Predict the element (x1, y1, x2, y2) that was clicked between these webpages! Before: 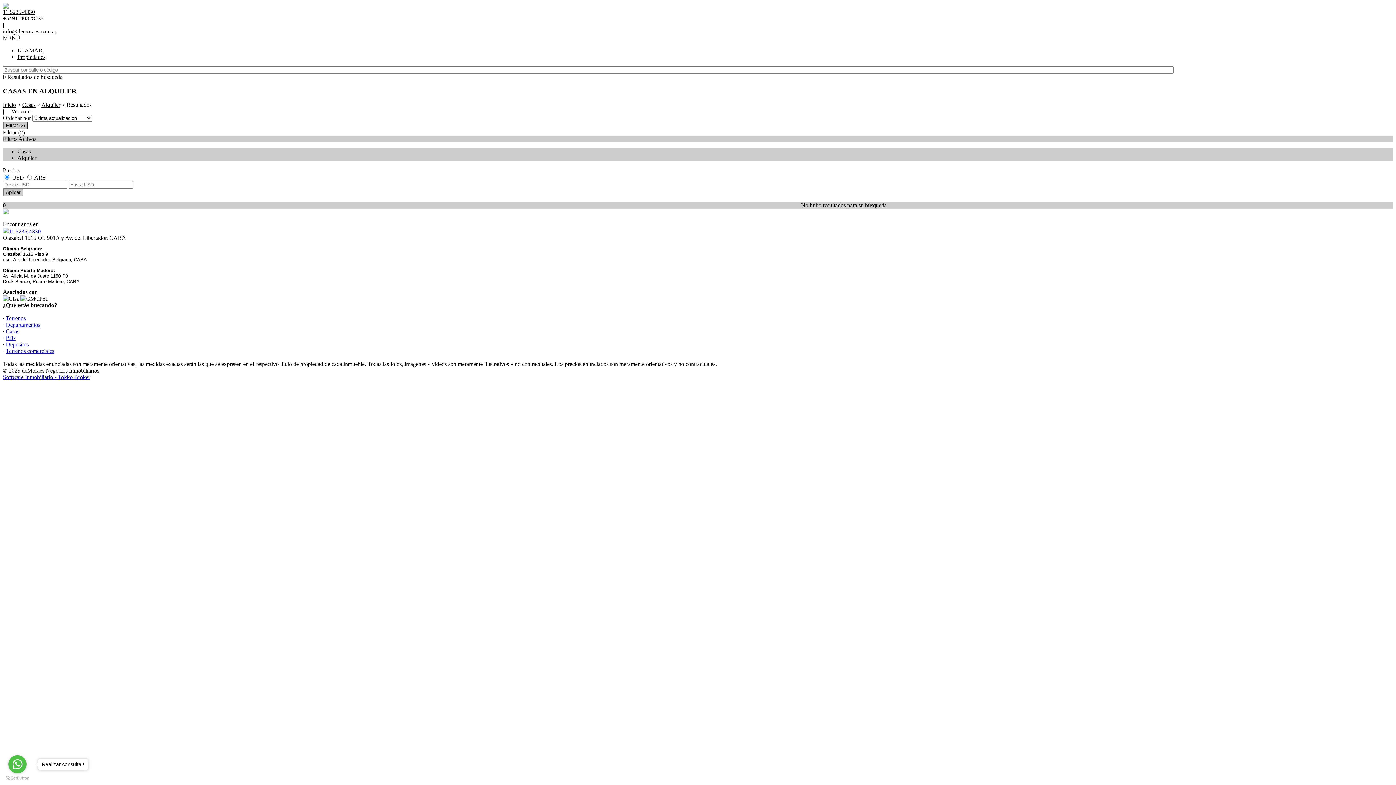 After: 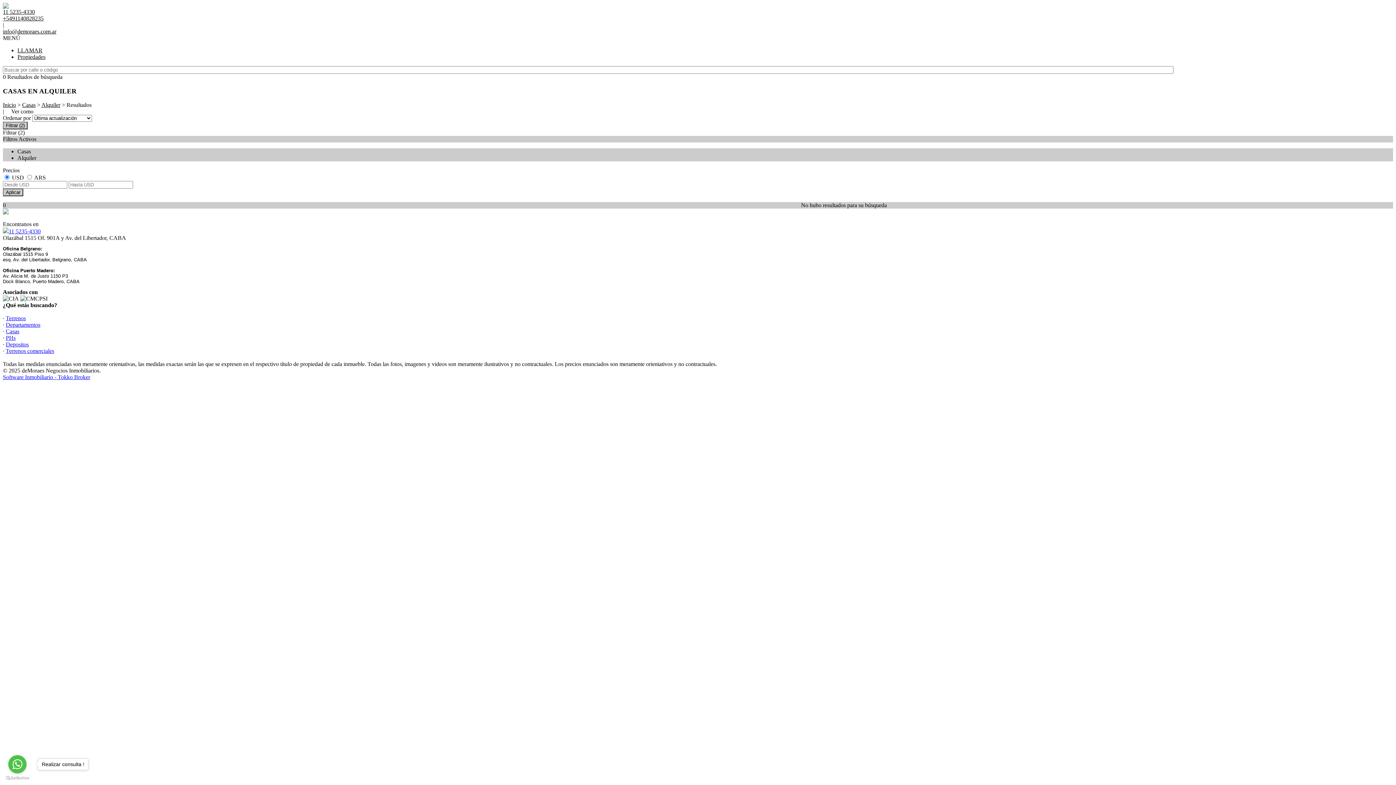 Action: label: 11 5235-4330 bbox: (2, 228, 40, 234)